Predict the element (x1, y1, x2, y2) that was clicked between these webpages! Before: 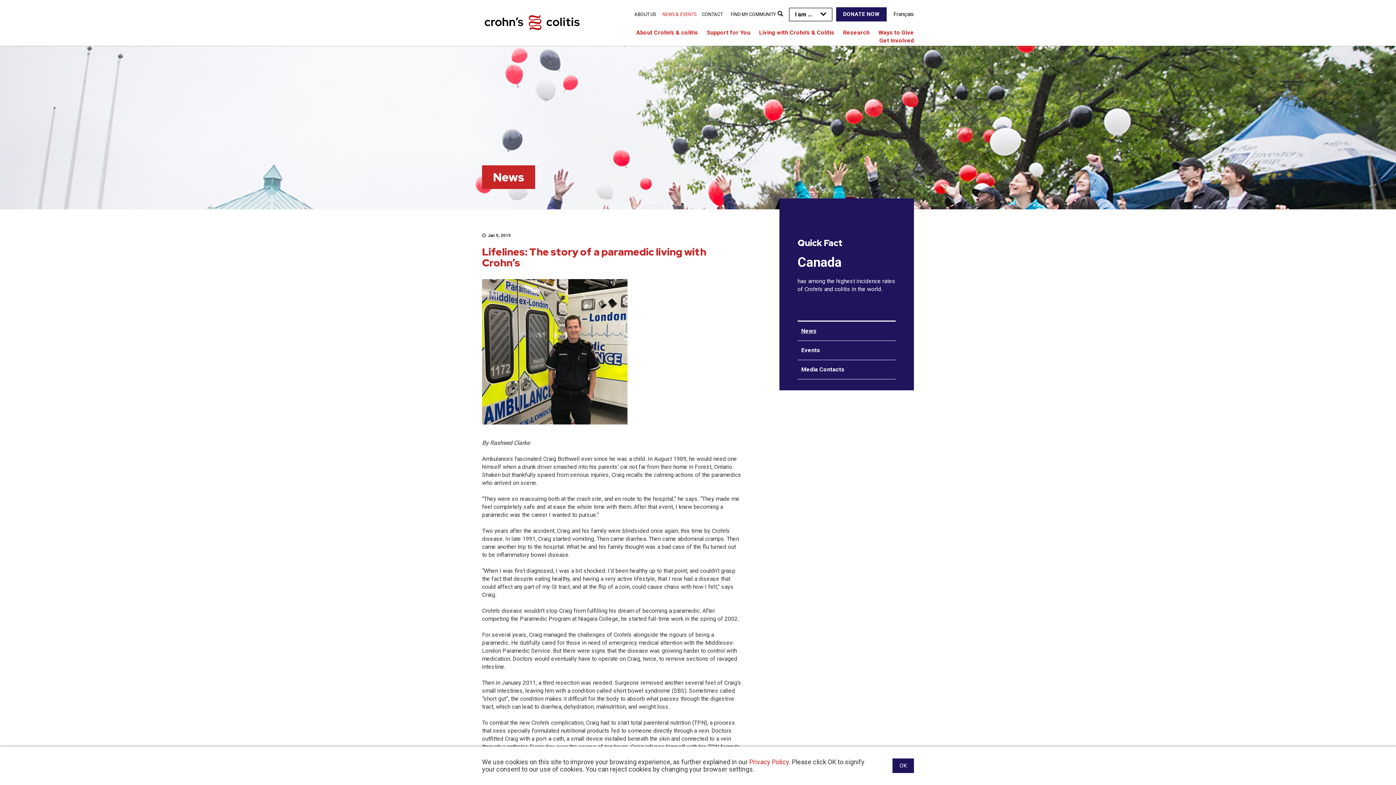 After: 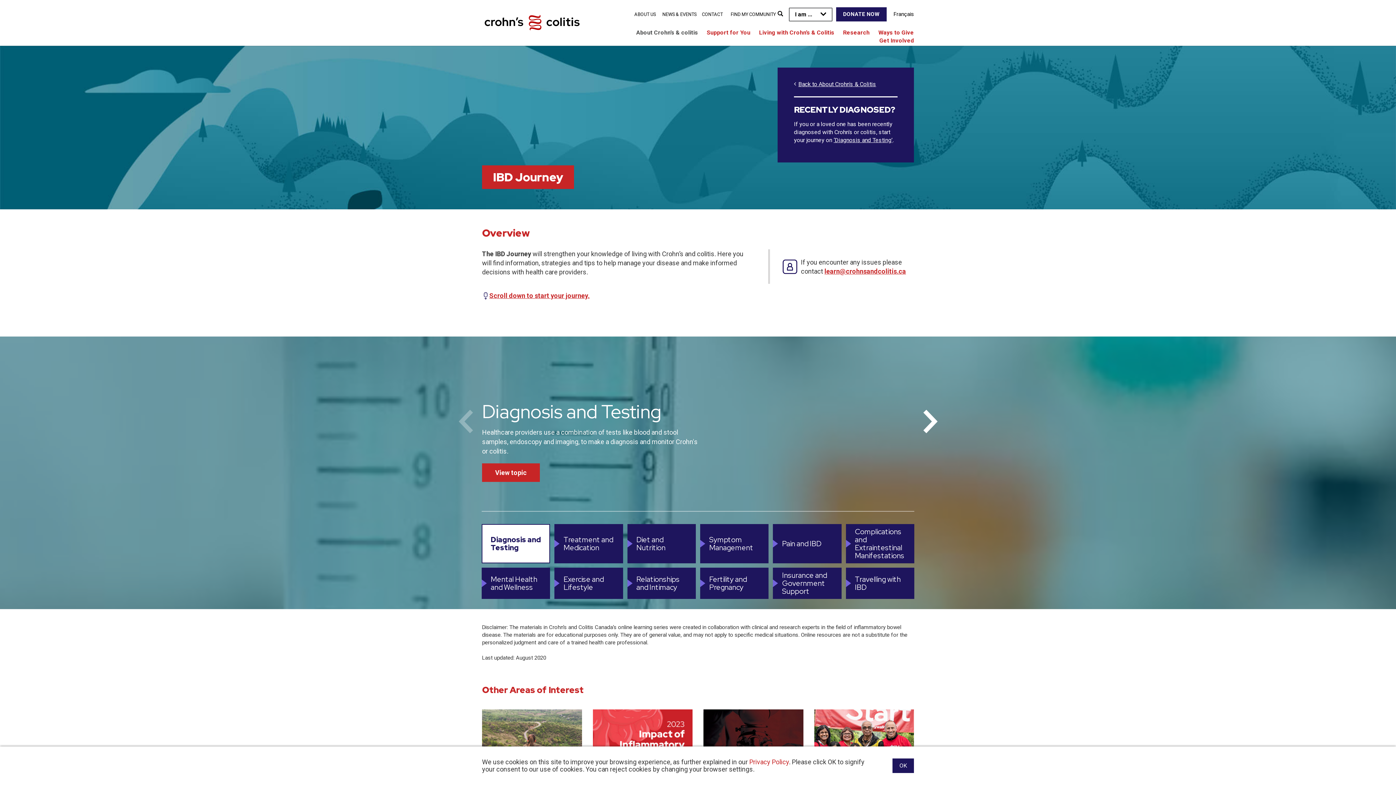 Action: bbox: (755, 27, 838, 37) label: Living with Crohn’s & Colitis